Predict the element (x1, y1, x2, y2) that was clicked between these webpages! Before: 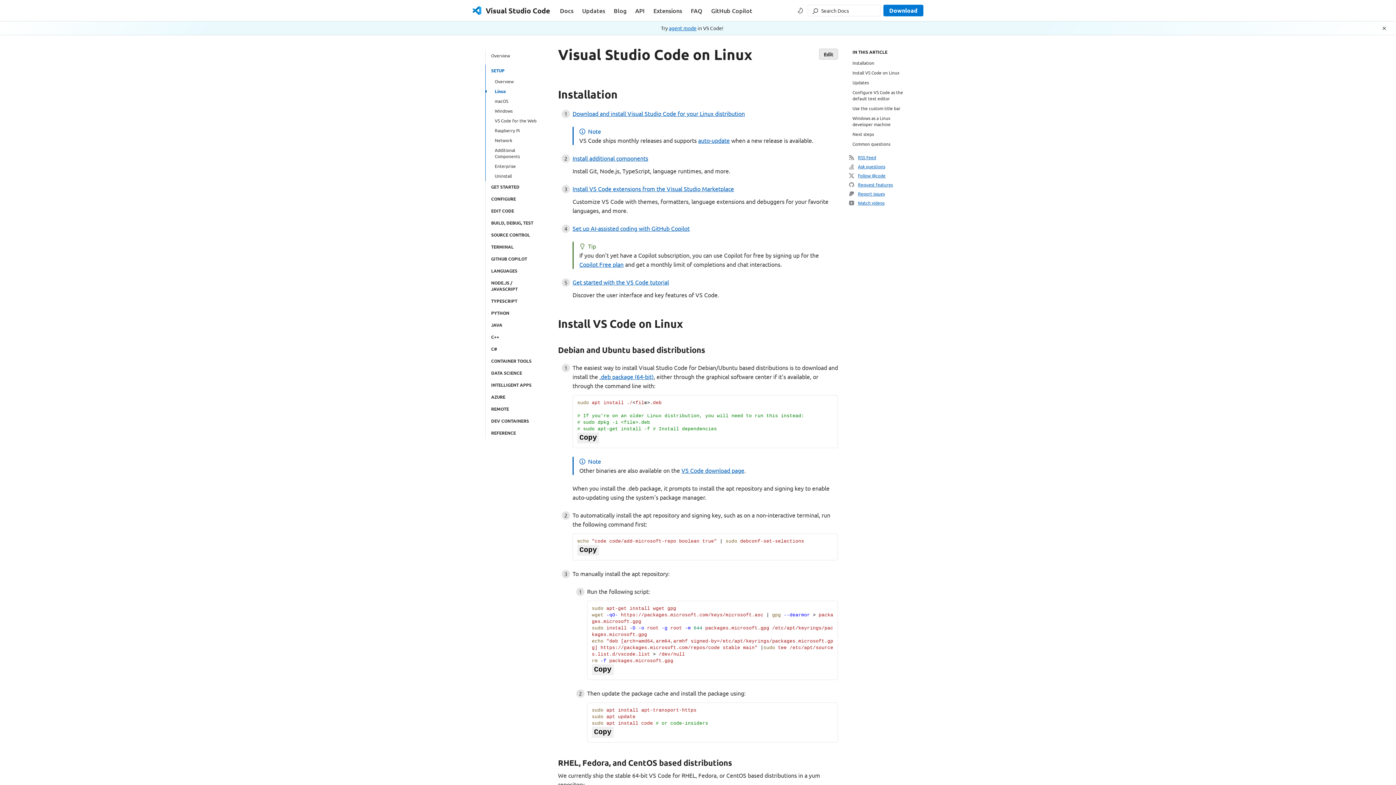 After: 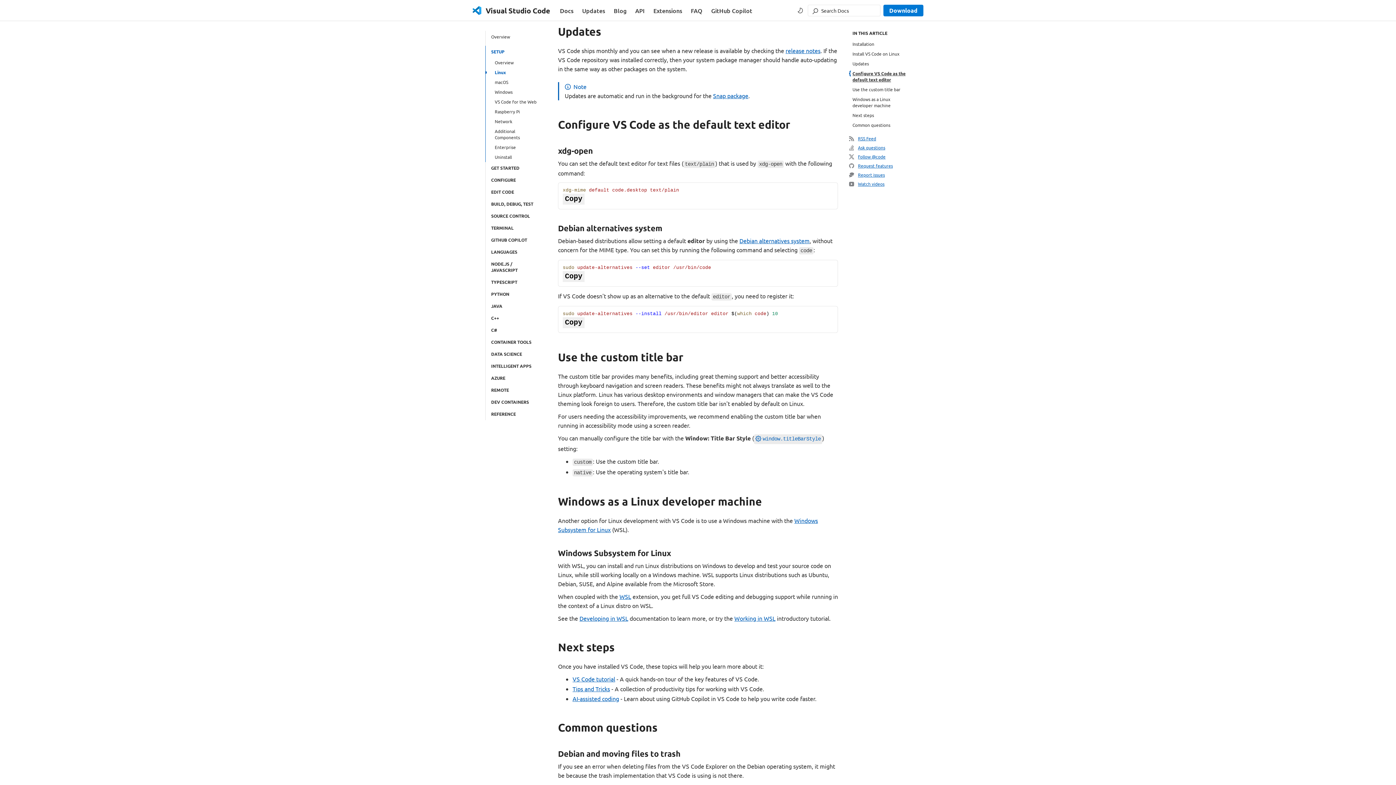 Action: label: Updates bbox: (849, 77, 912, 87)